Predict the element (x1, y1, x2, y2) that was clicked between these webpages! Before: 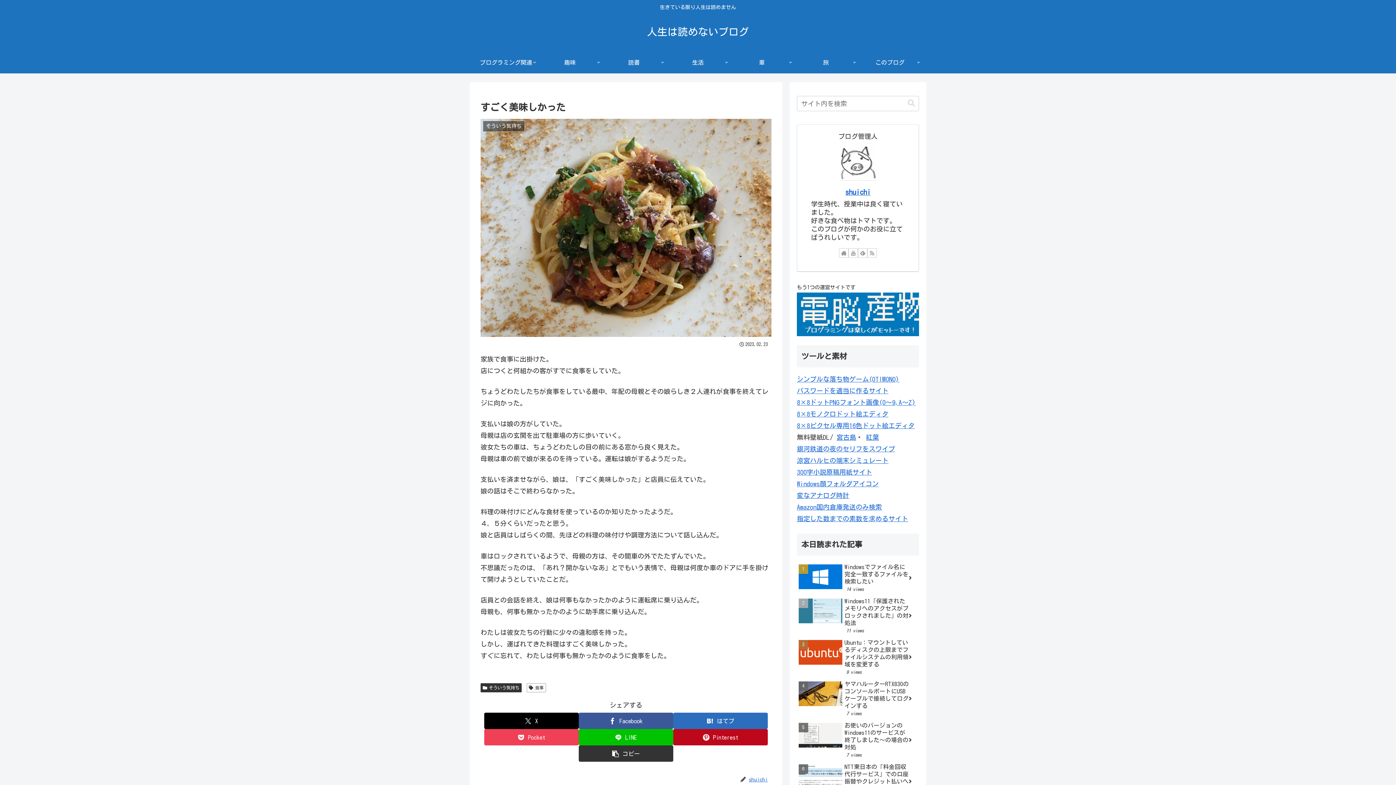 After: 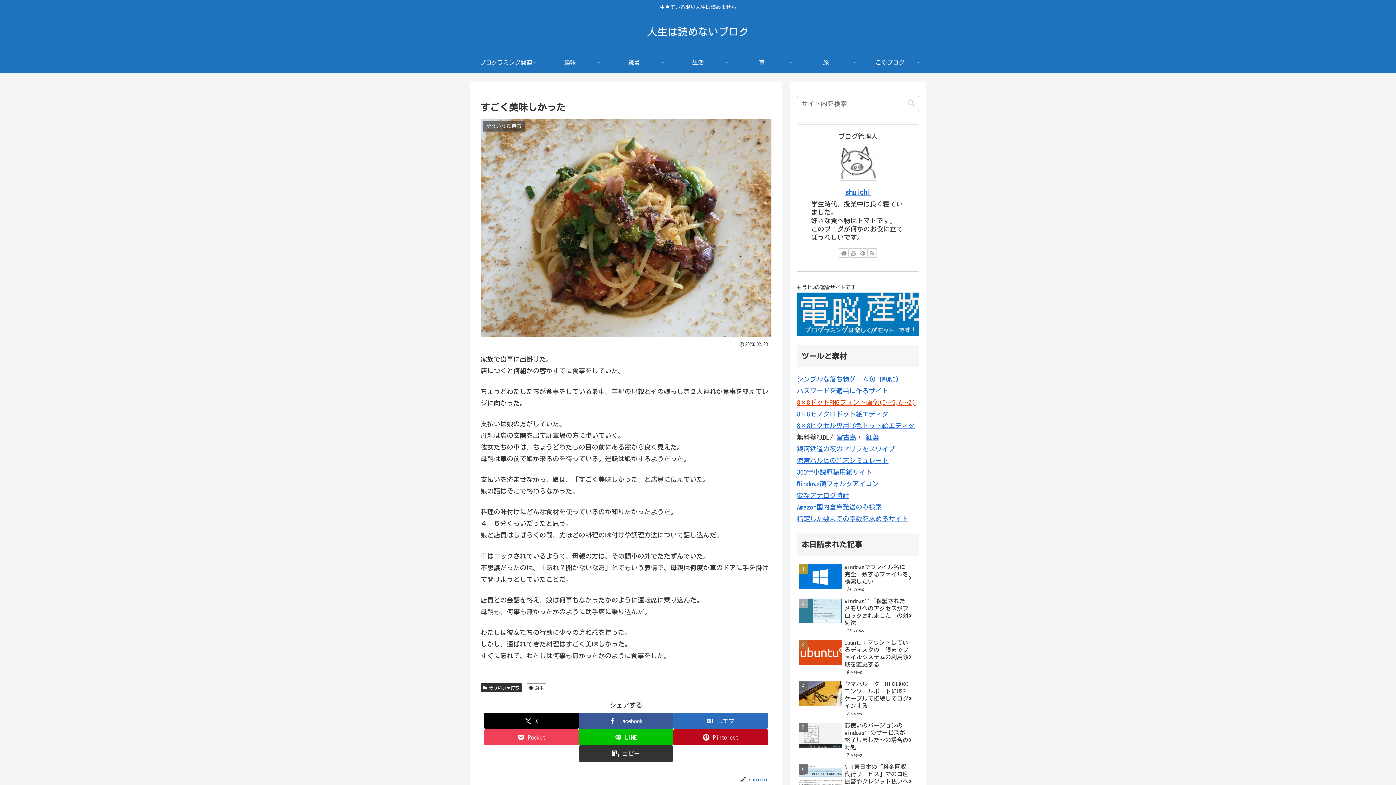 Action: label: 8×8ドットPNGフォント画像(0～9,A～Z) bbox: (797, 399, 916, 405)